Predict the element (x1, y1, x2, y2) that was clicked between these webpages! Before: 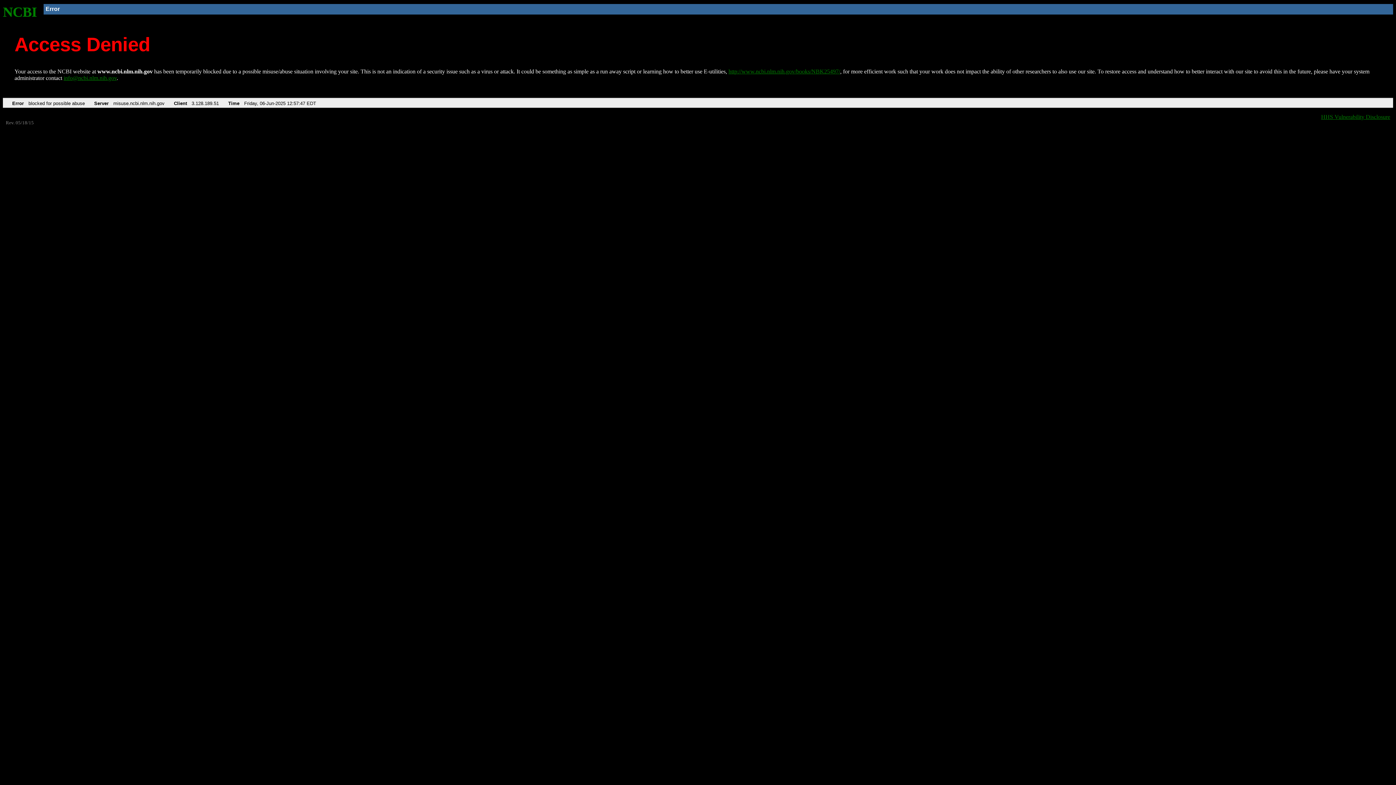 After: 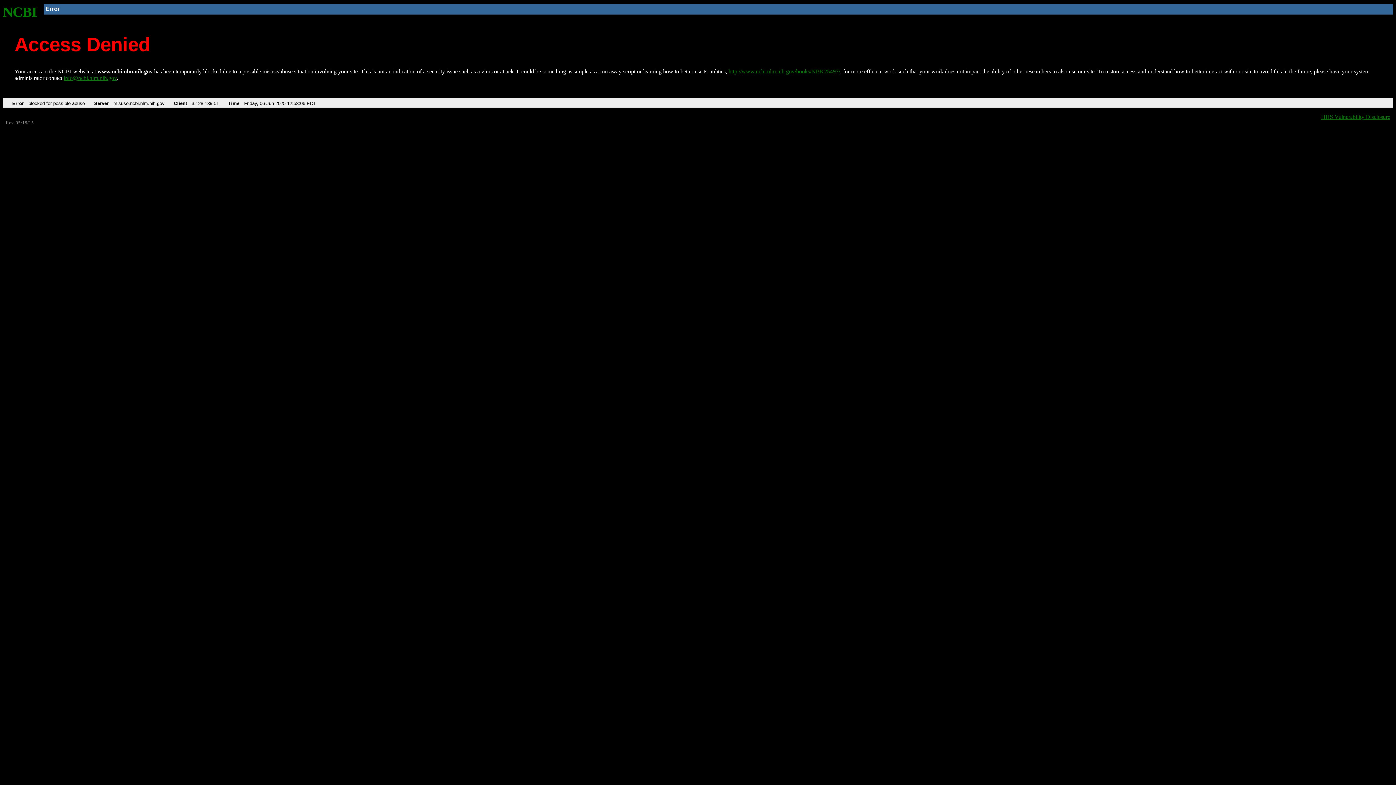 Action: bbox: (728, 68, 840, 74) label: http://www.ncbi.nlm.nih.gov/books/NBK25497/